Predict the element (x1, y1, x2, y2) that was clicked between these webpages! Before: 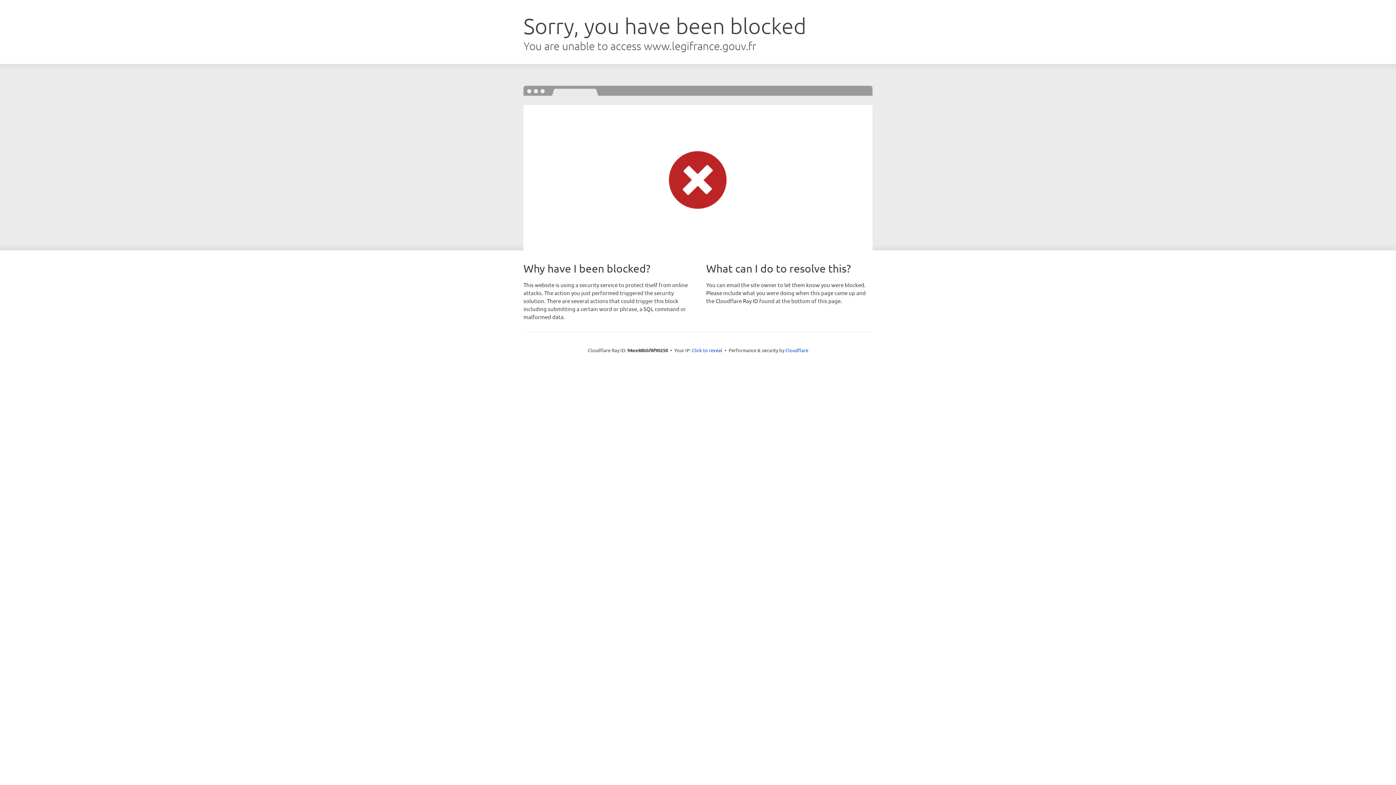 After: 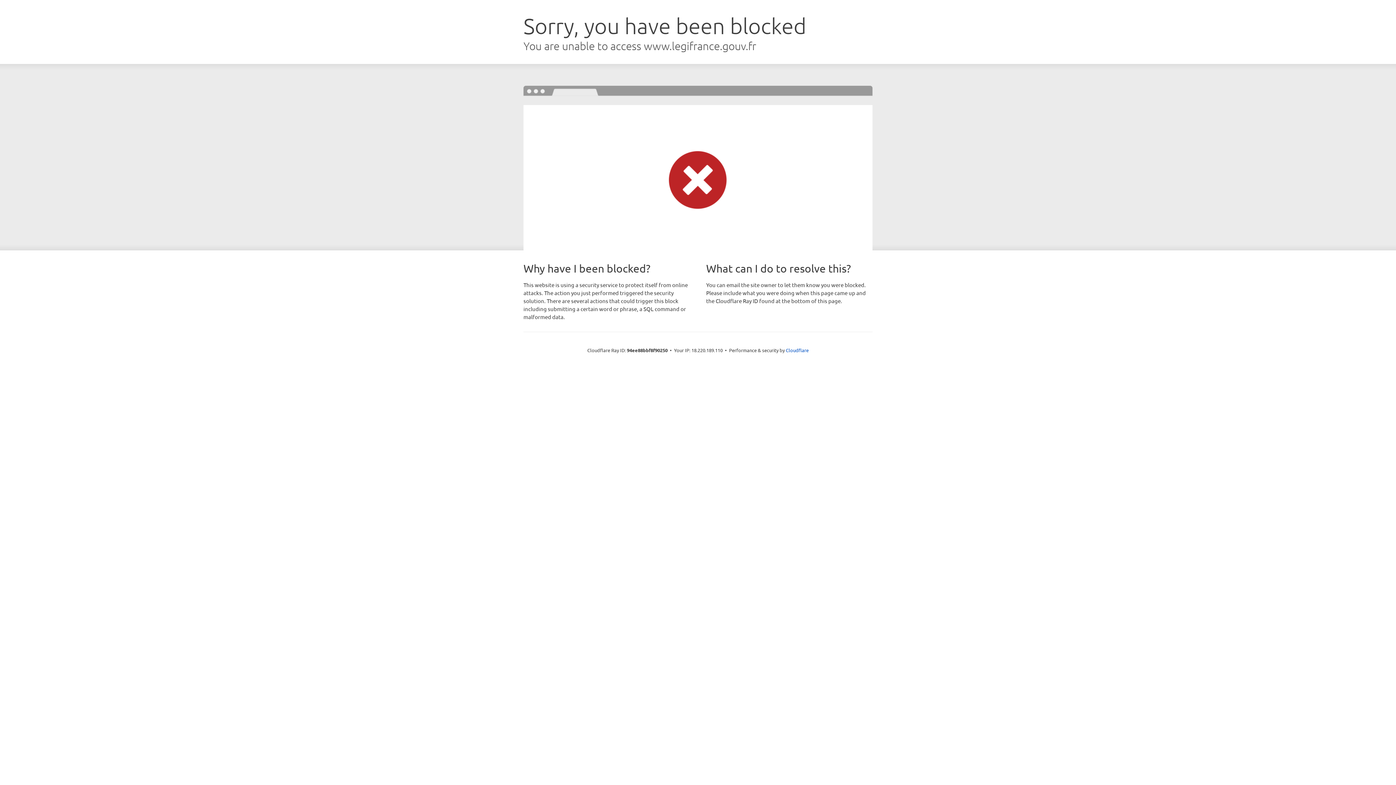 Action: label: Click to reveal bbox: (692, 346, 722, 353)